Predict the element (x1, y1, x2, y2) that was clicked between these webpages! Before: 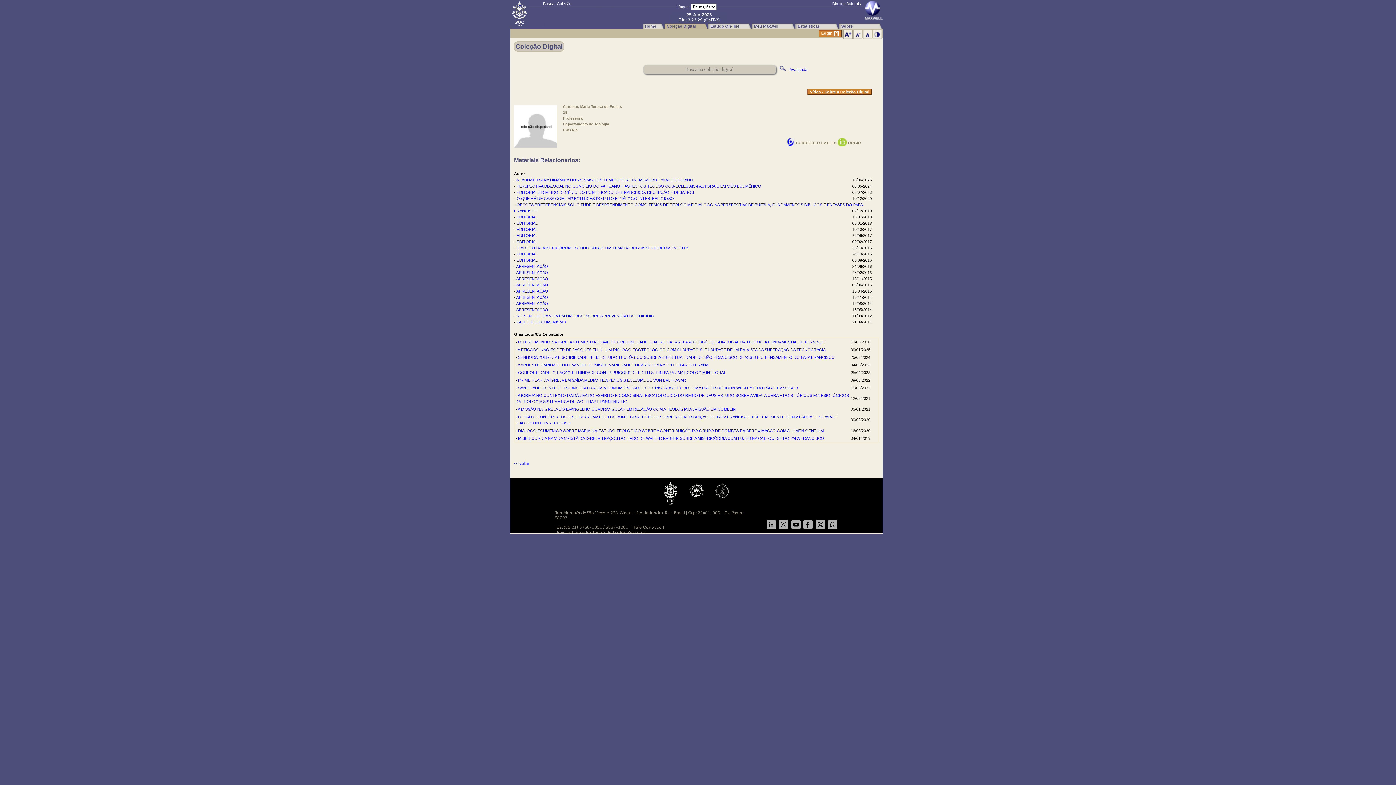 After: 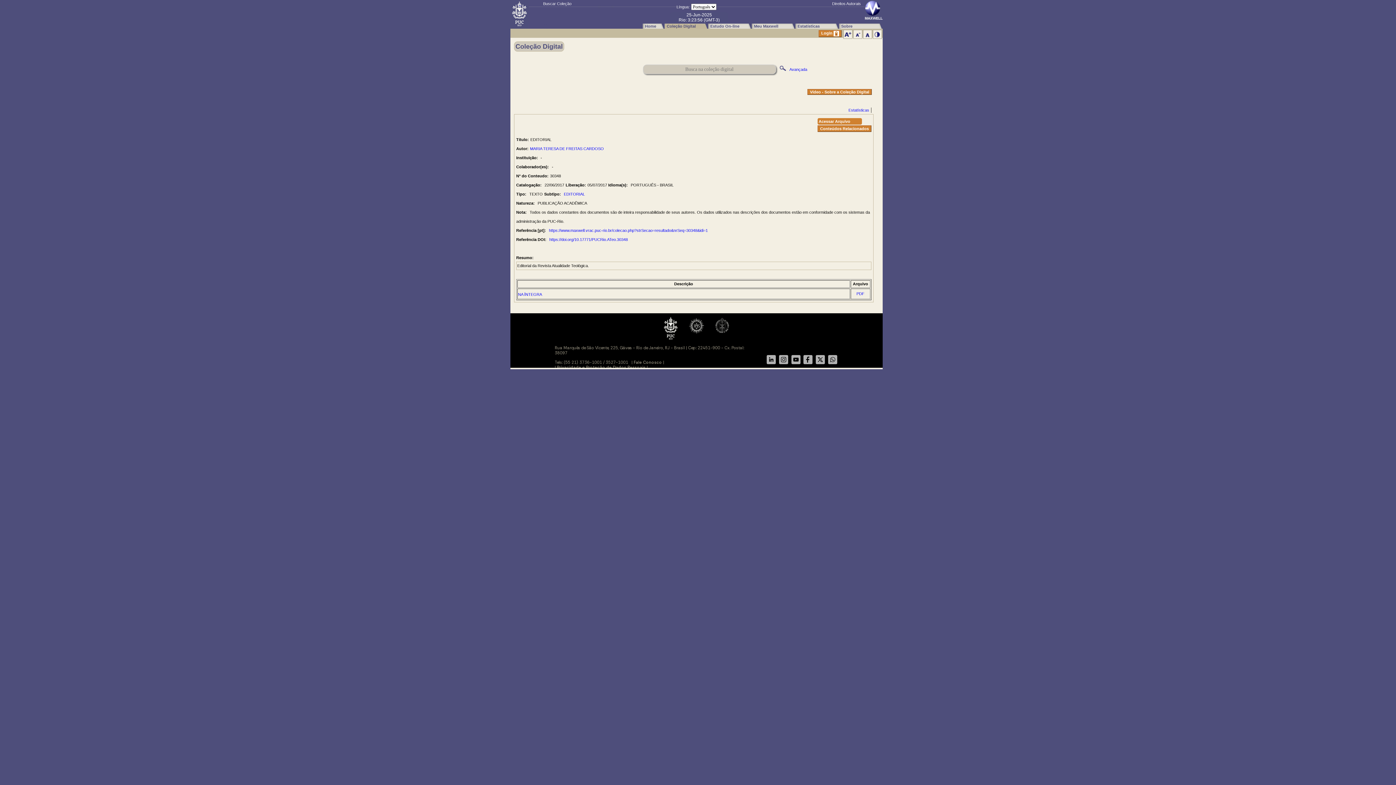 Action: label: EDITORIAL bbox: (516, 233, 537, 237)